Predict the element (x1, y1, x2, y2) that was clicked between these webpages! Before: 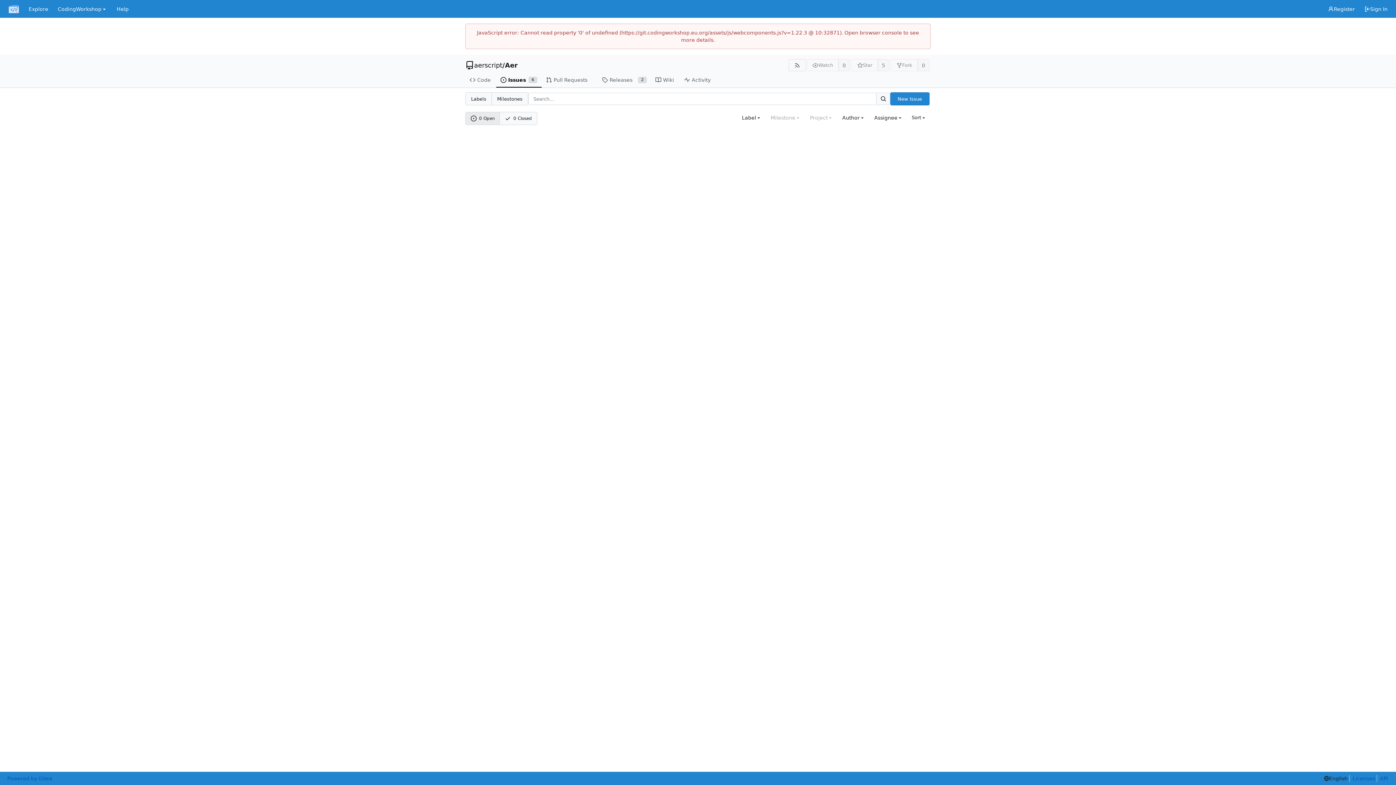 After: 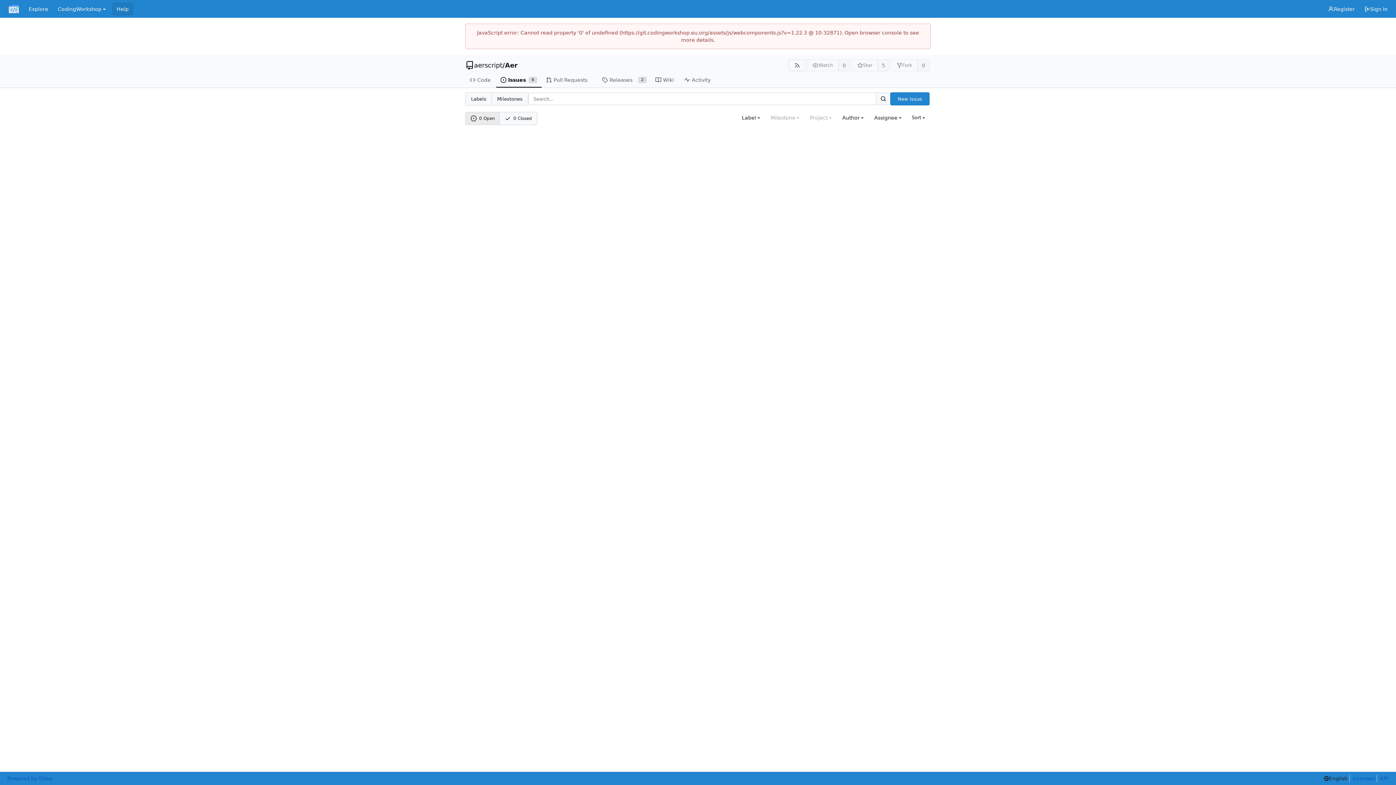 Action: bbox: (112, 2, 133, 15) label: Help